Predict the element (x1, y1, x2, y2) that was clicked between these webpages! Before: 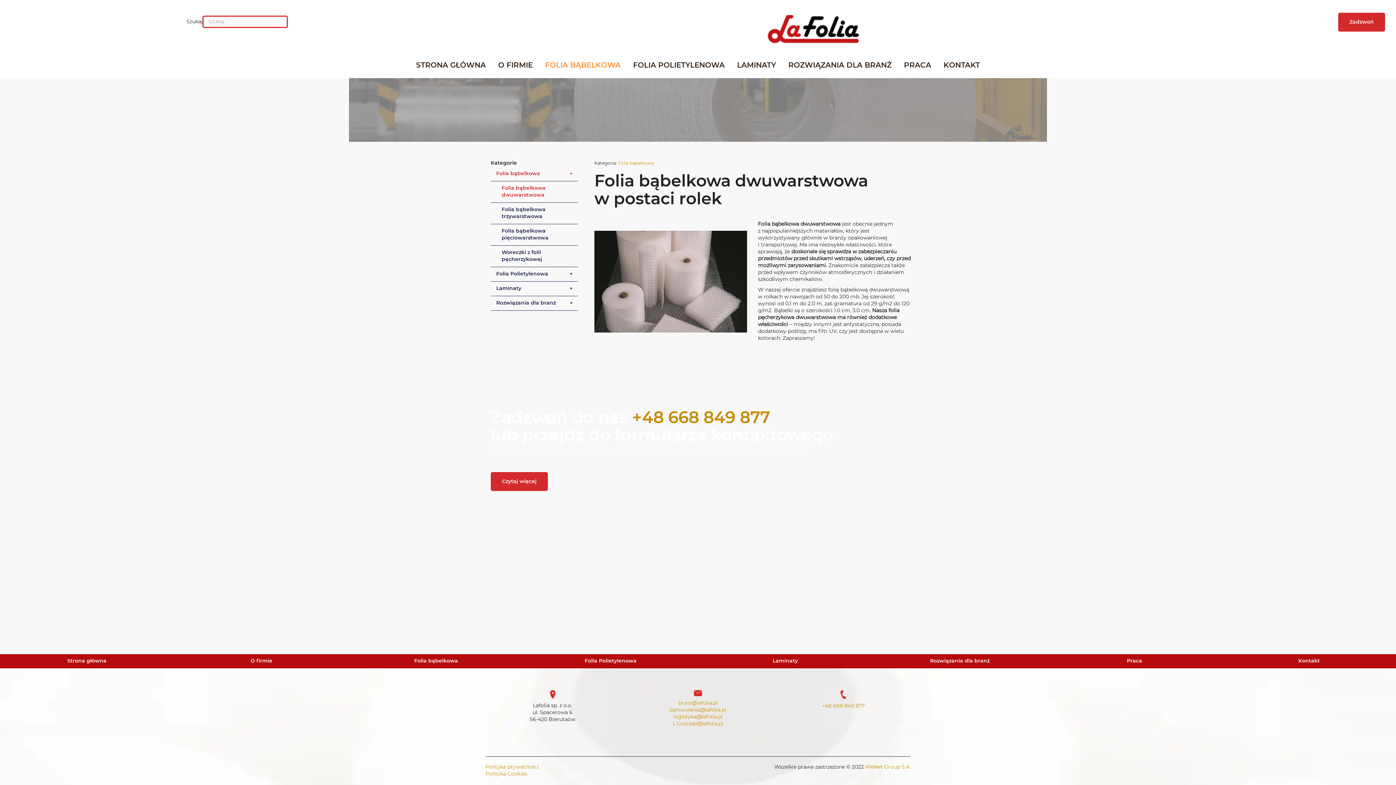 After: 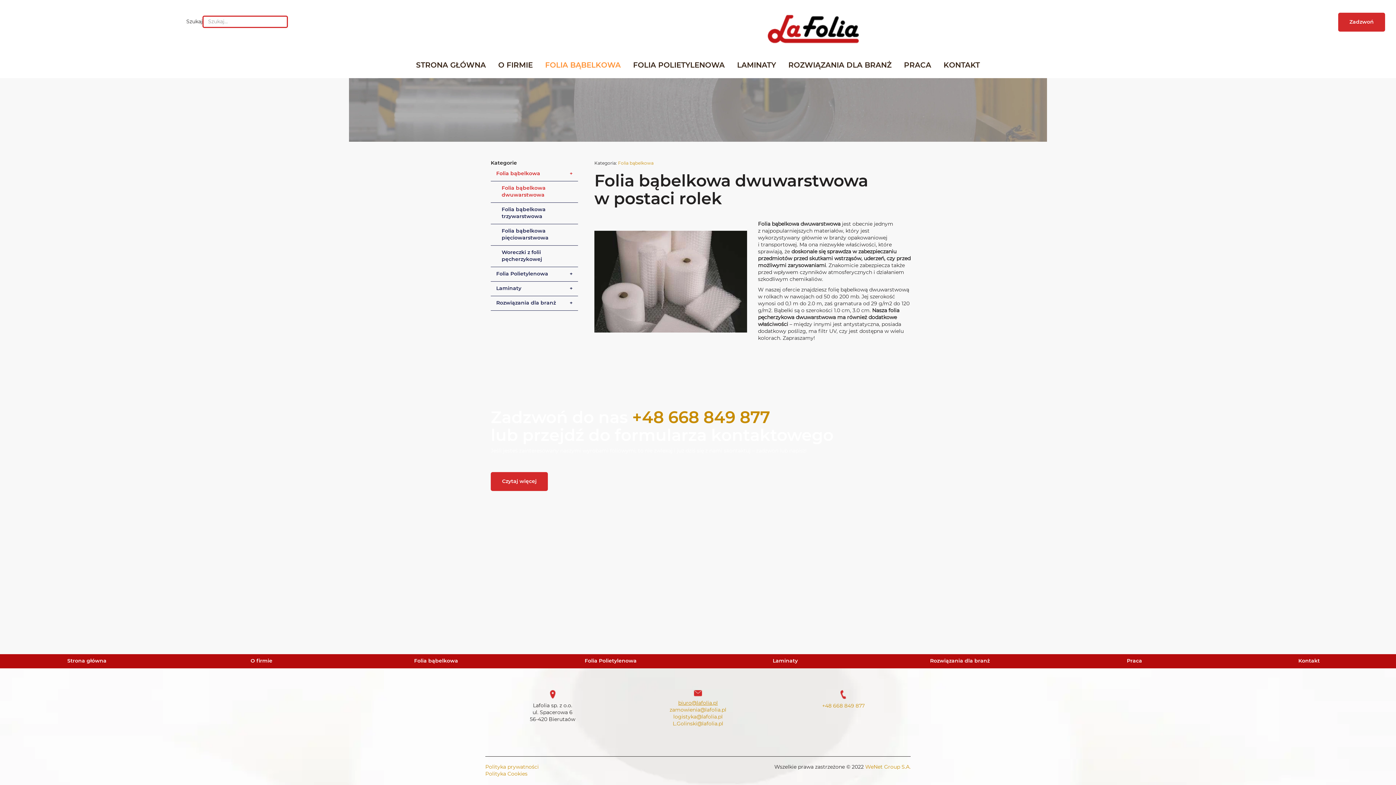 Action: label: biuro@lafolia.pl bbox: (678, 701, 718, 706)